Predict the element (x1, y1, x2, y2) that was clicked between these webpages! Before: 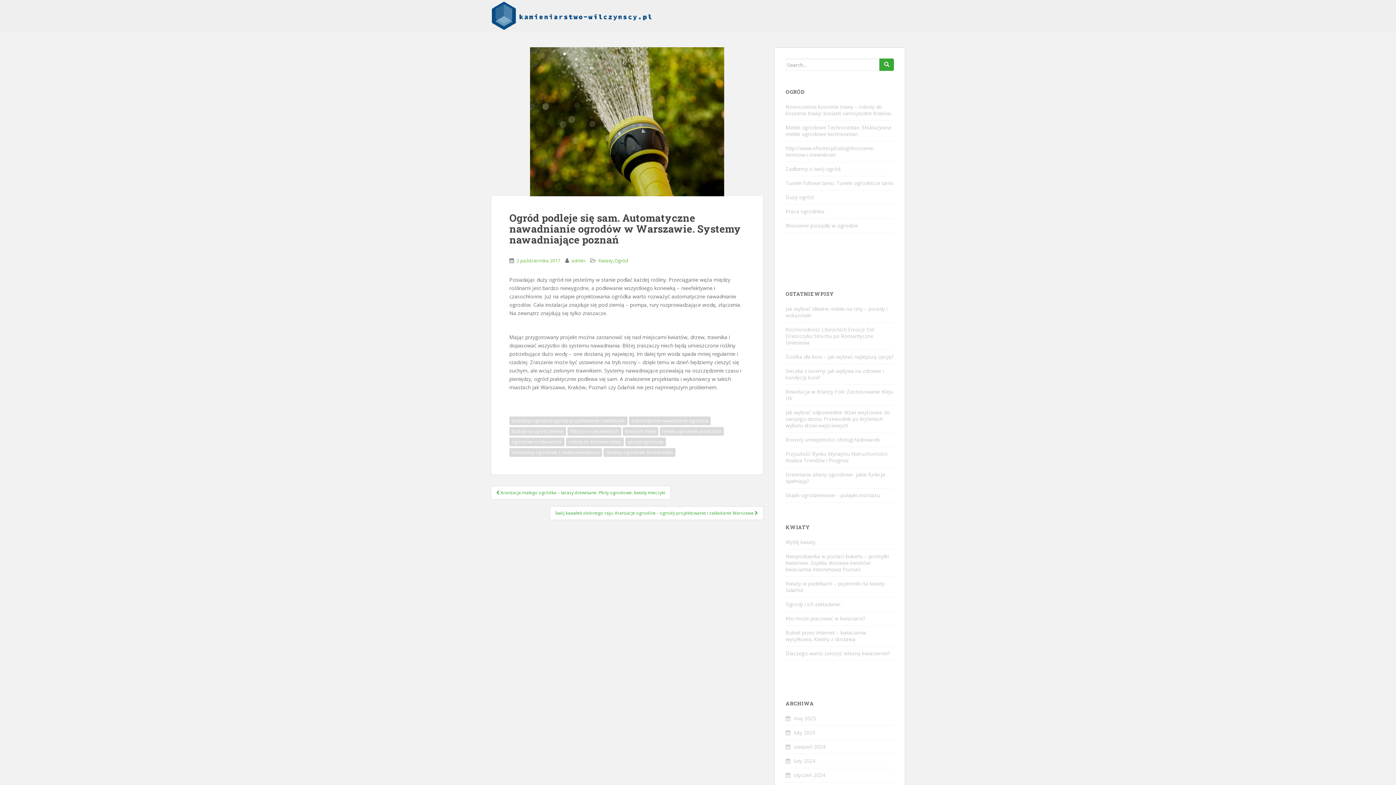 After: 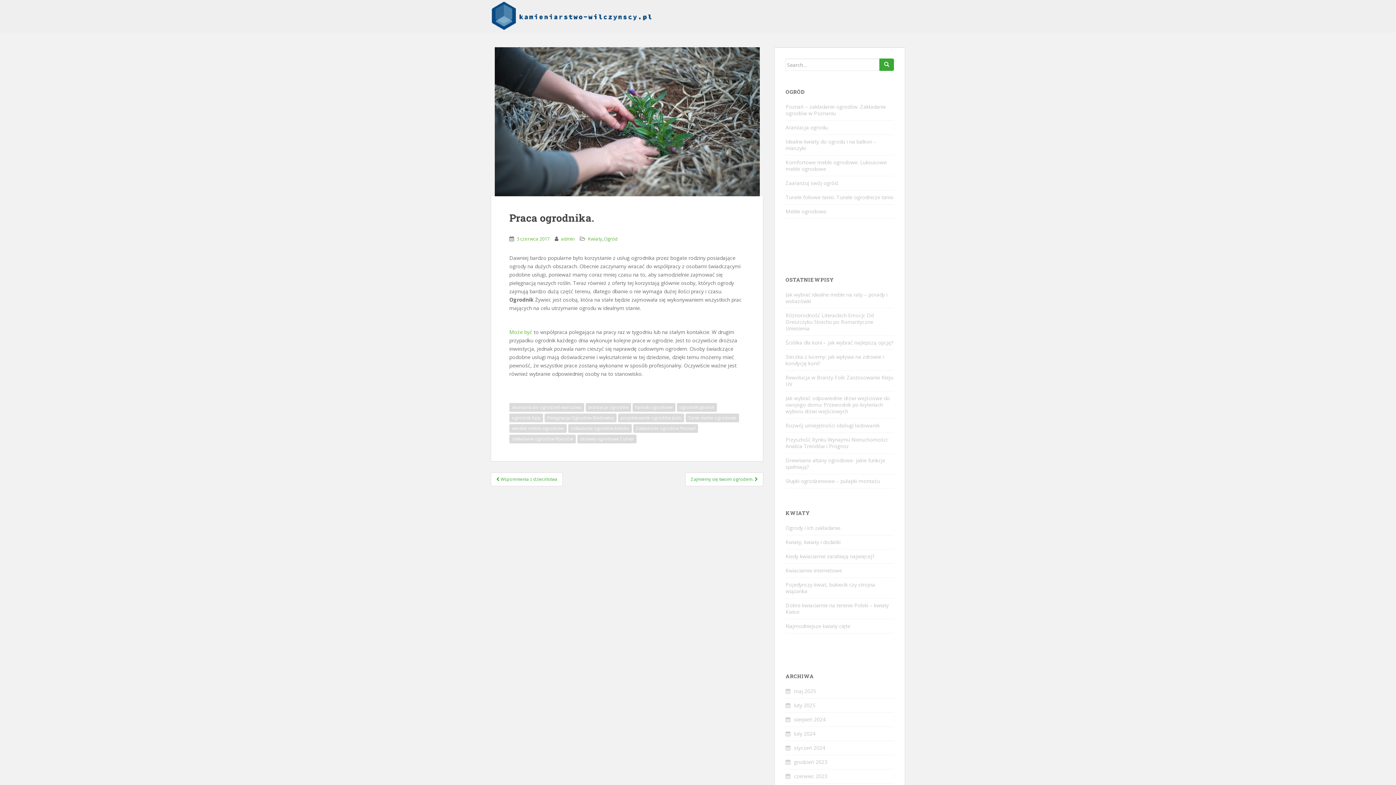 Action: bbox: (785, 208, 825, 214) label: Praca ogrodnika.